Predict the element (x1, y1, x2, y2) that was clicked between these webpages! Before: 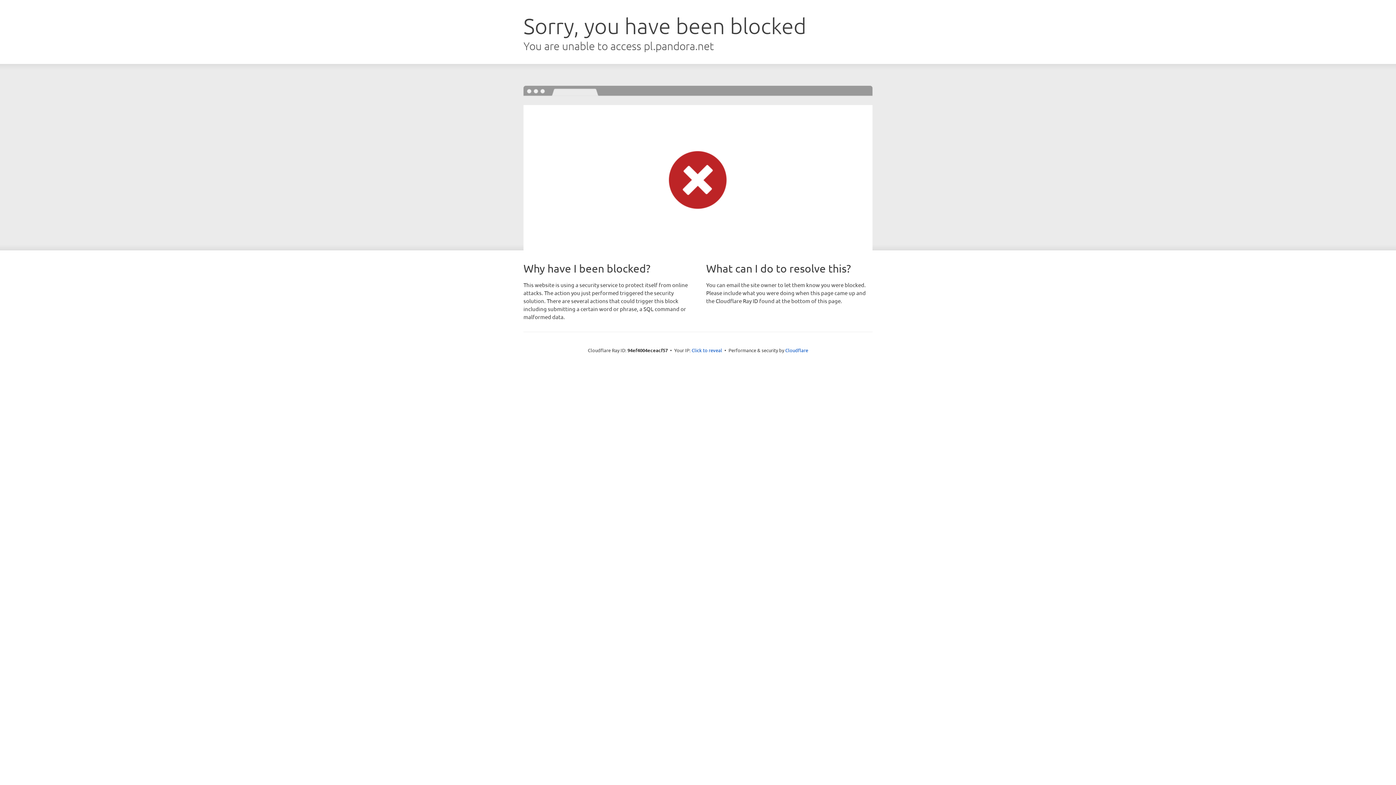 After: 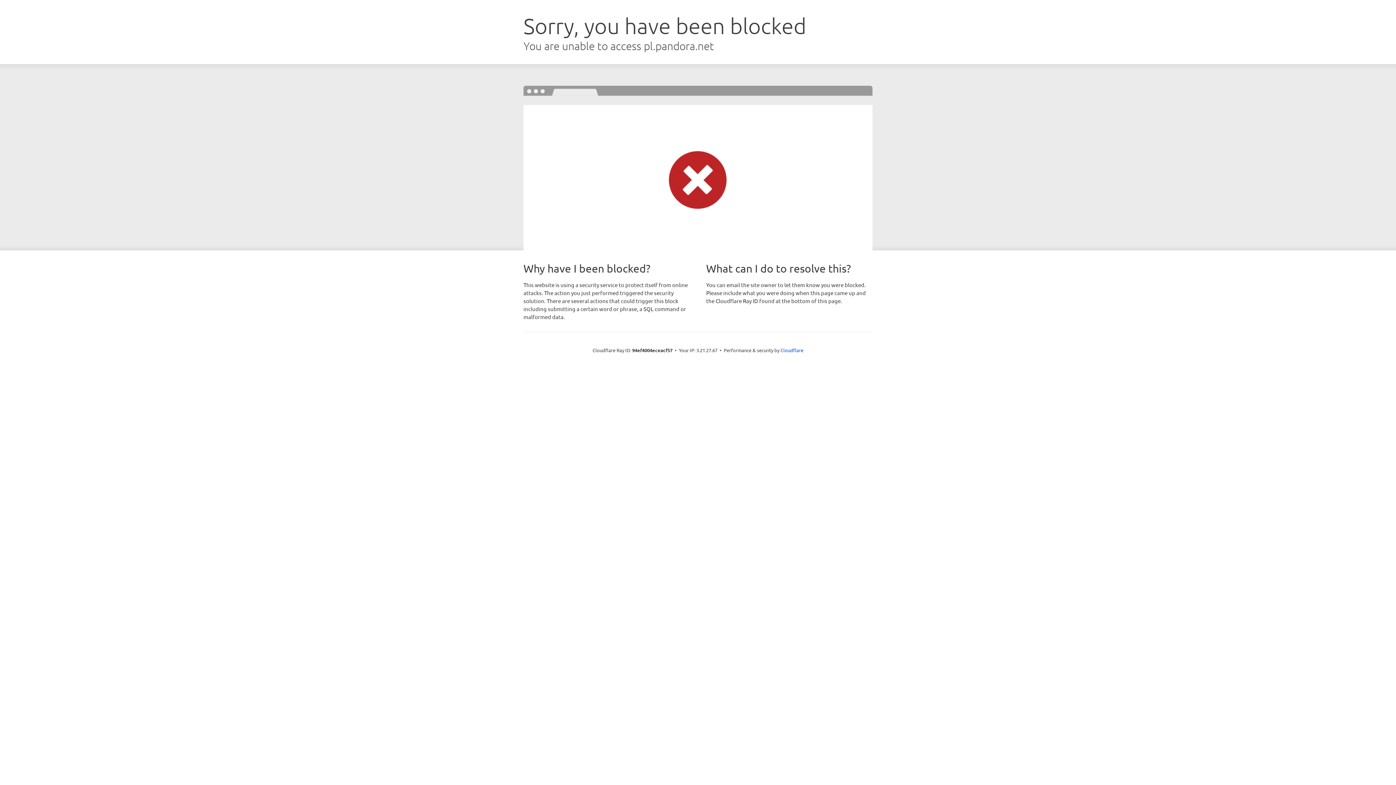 Action: label: Click to reveal bbox: (691, 346, 722, 353)